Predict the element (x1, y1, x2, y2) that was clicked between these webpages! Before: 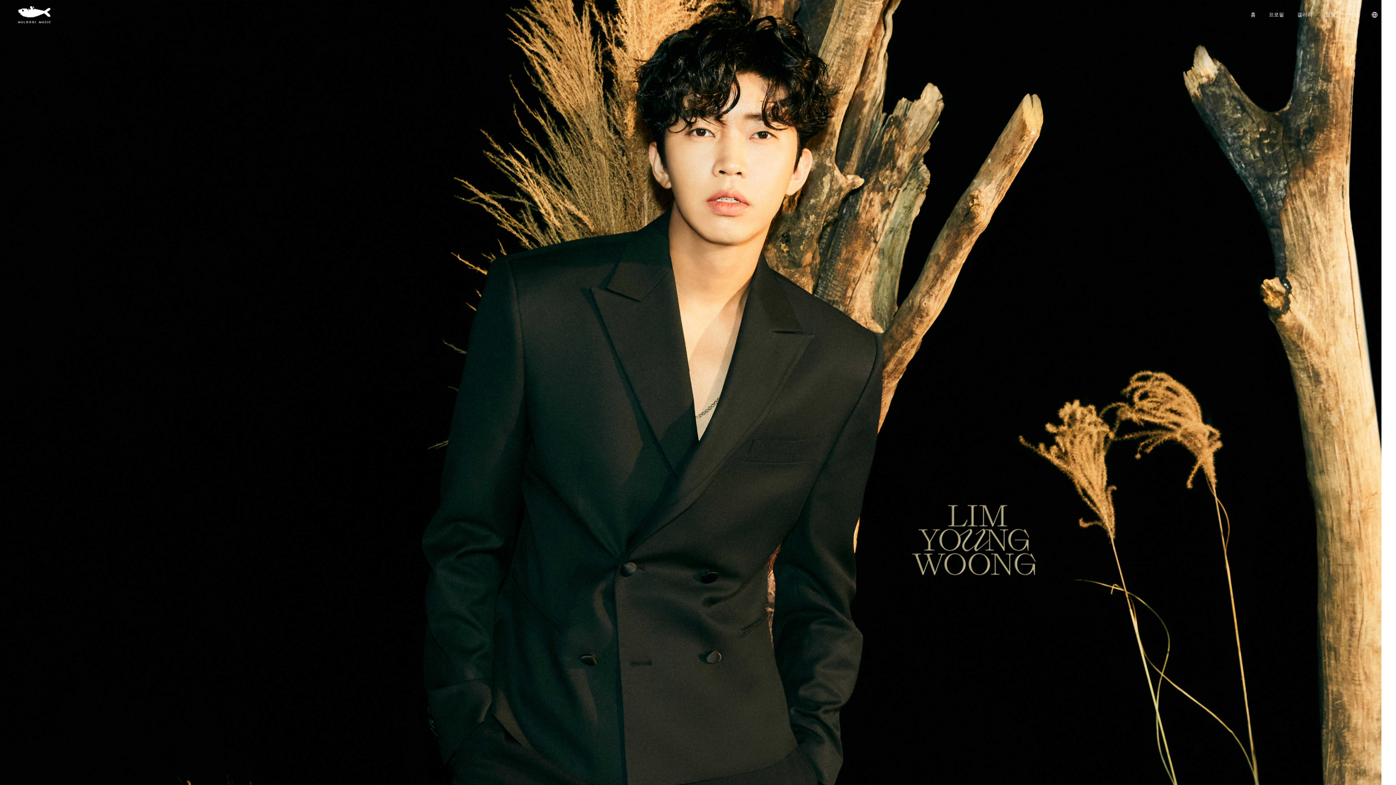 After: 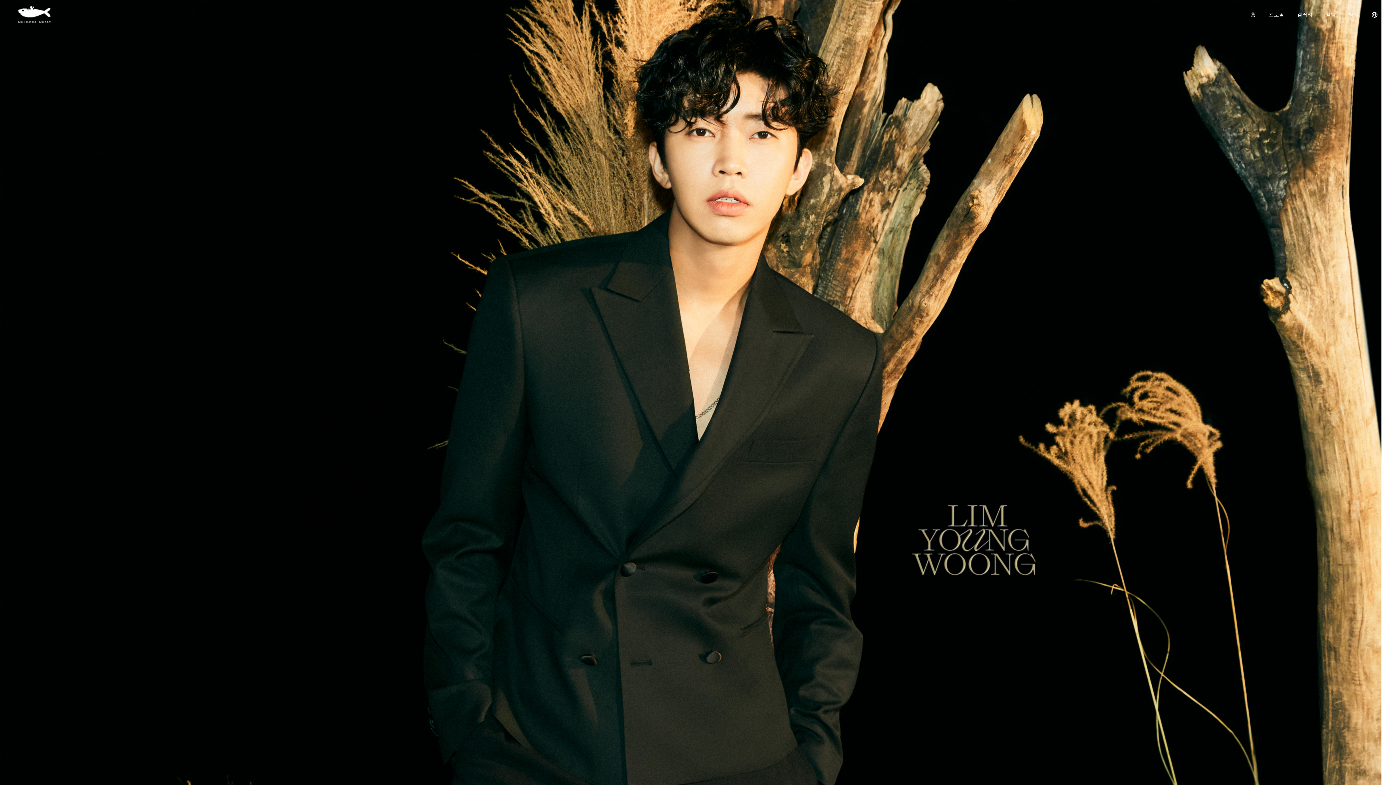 Action: label:    bbox: (18, 4, 77, 24)